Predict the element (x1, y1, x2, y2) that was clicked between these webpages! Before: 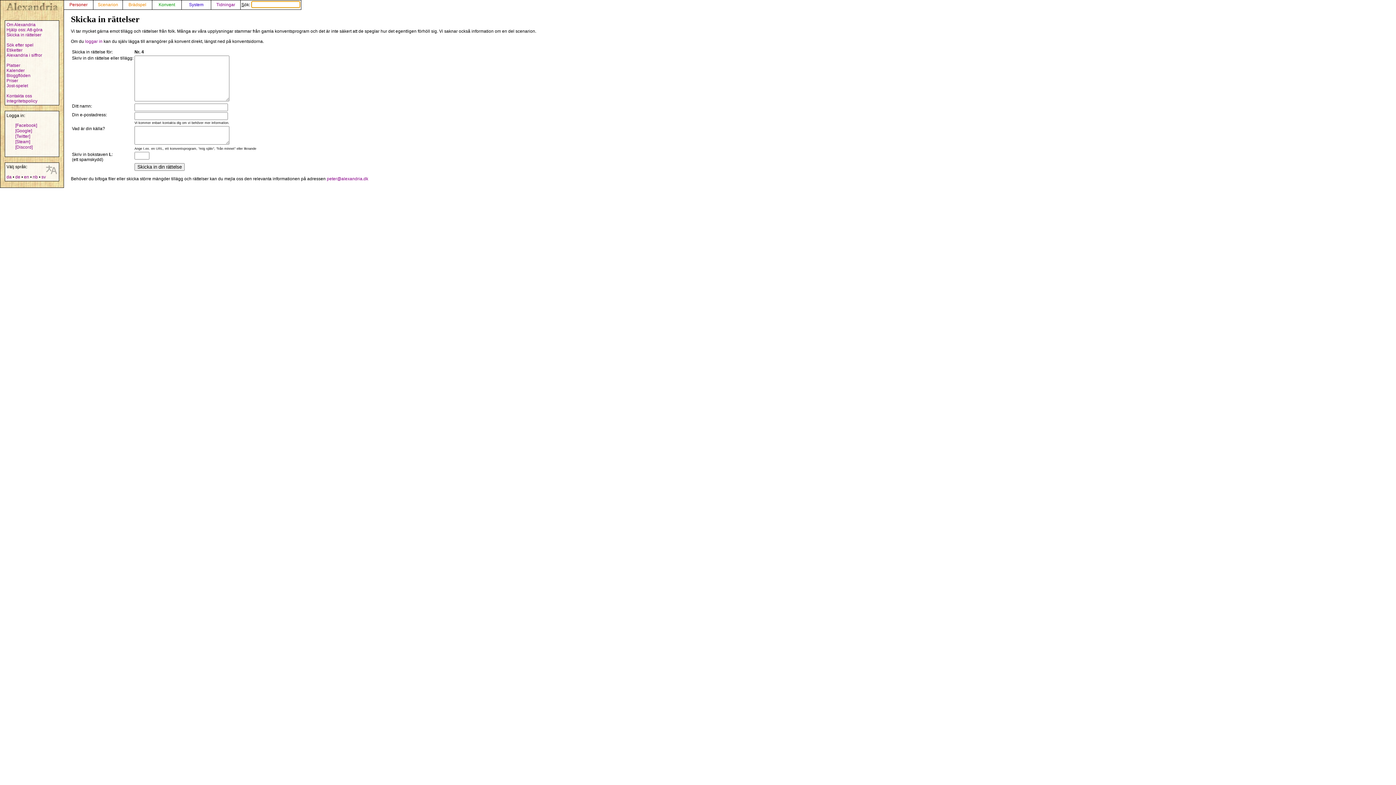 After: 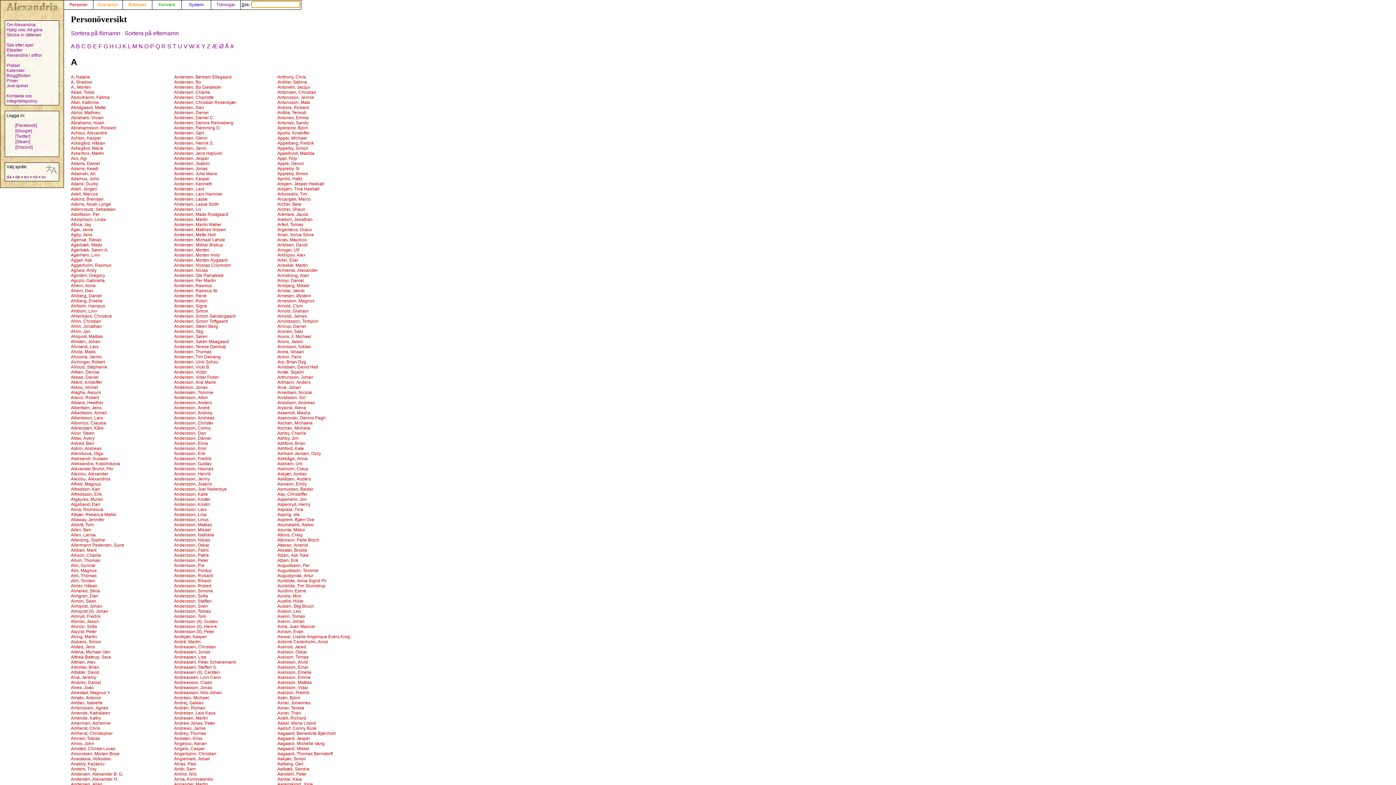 Action: bbox: (64, 2, 93, 7) label: Personer